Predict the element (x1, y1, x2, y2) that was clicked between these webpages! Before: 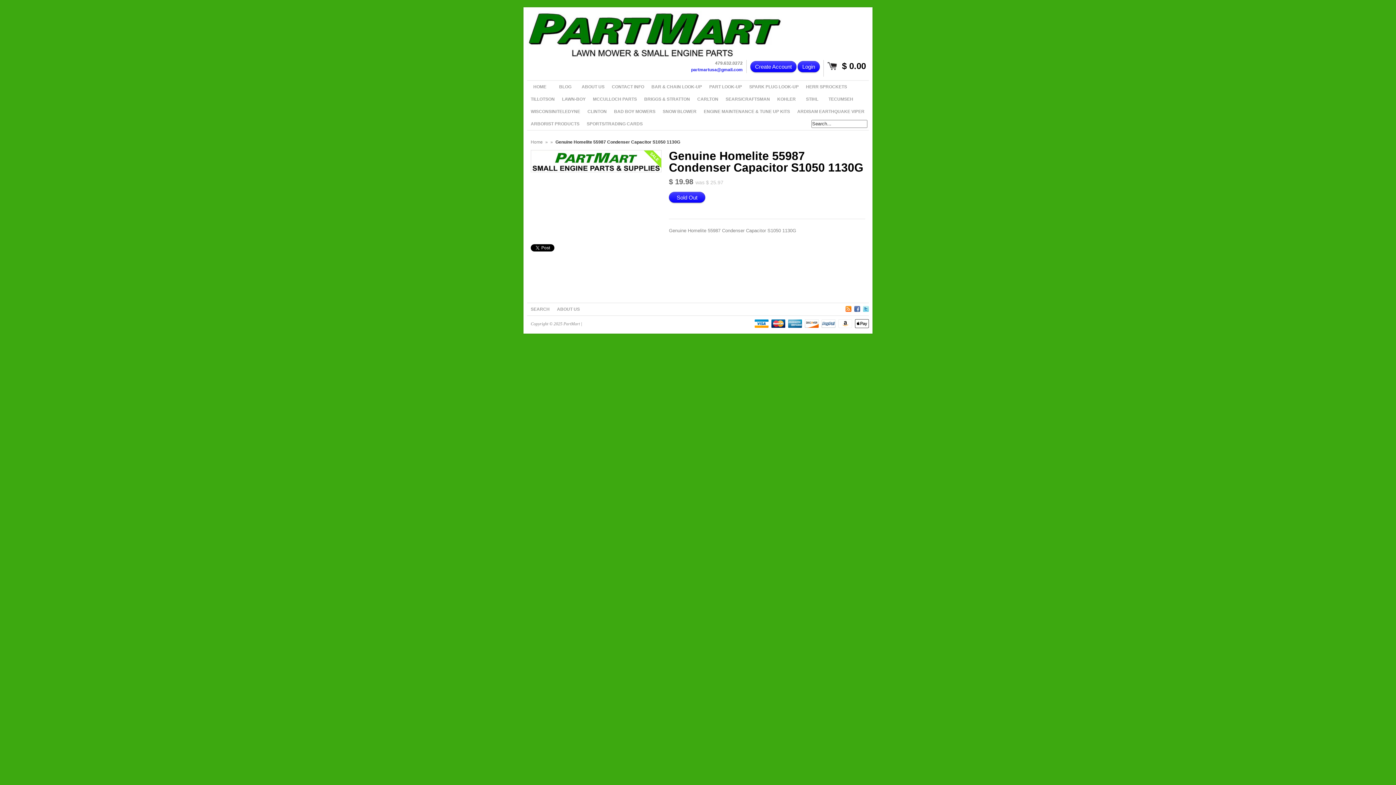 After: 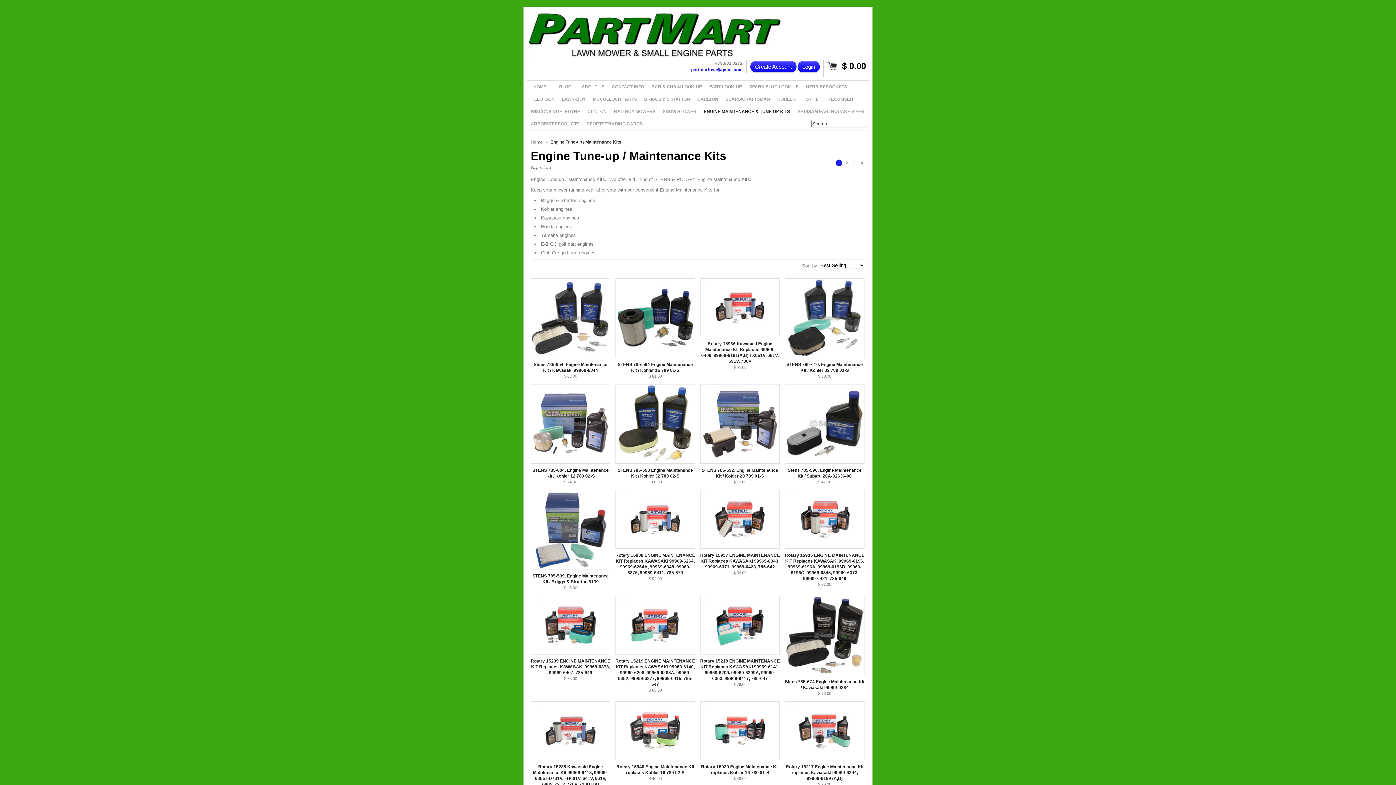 Action: bbox: (700, 105, 793, 117) label: ENGINE MAINTENANCE & TUNE UP KITS